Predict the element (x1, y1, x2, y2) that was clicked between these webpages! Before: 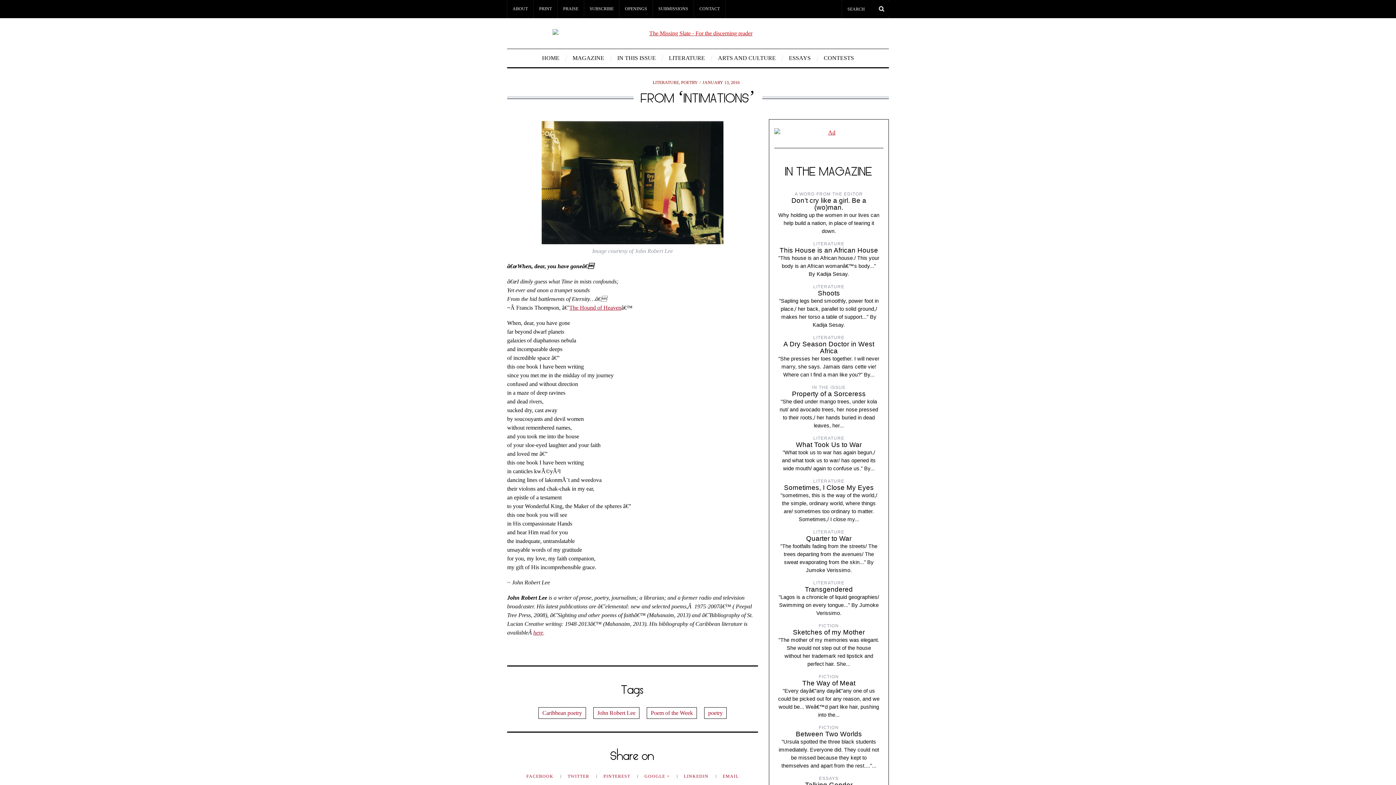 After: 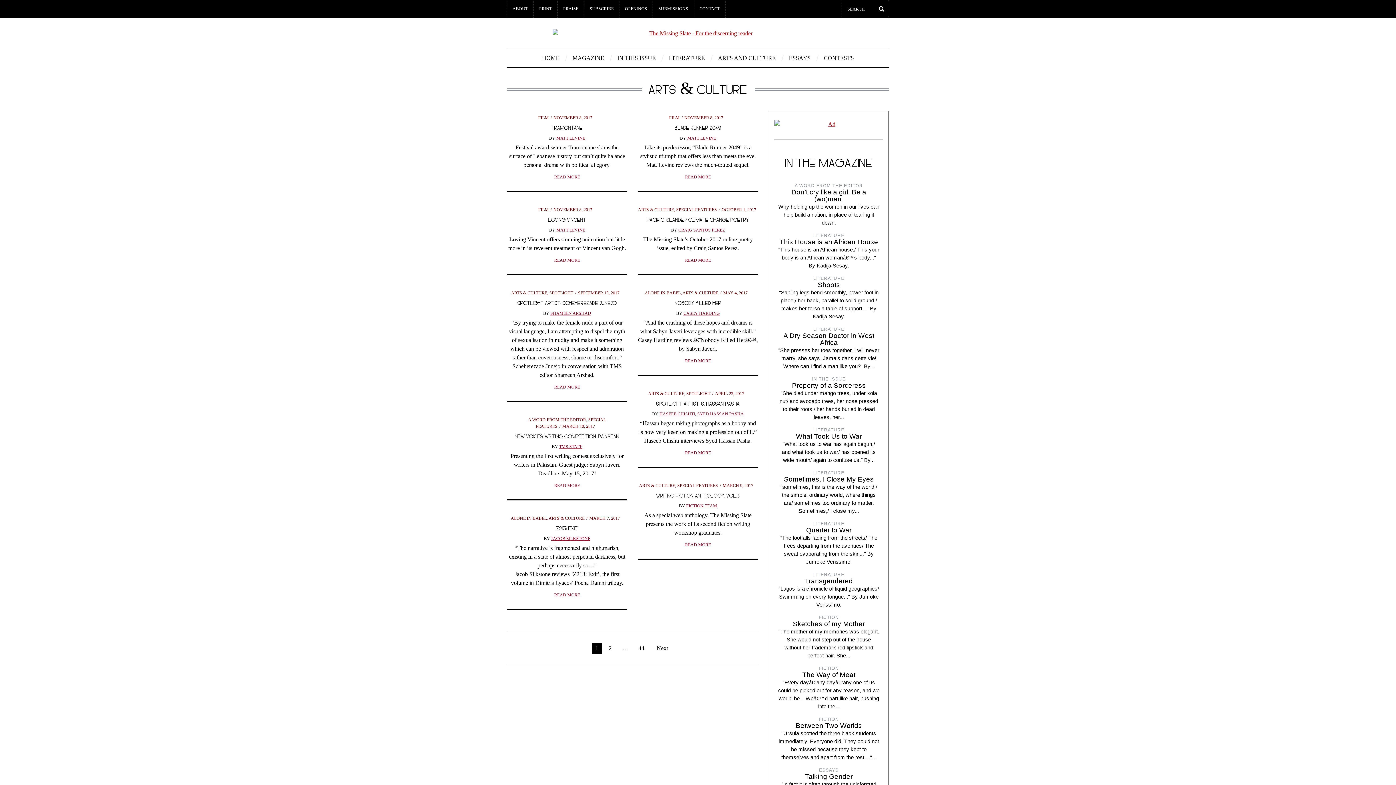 Action: label: ARTS AND CULTURE bbox: (712, 49, 781, 67)